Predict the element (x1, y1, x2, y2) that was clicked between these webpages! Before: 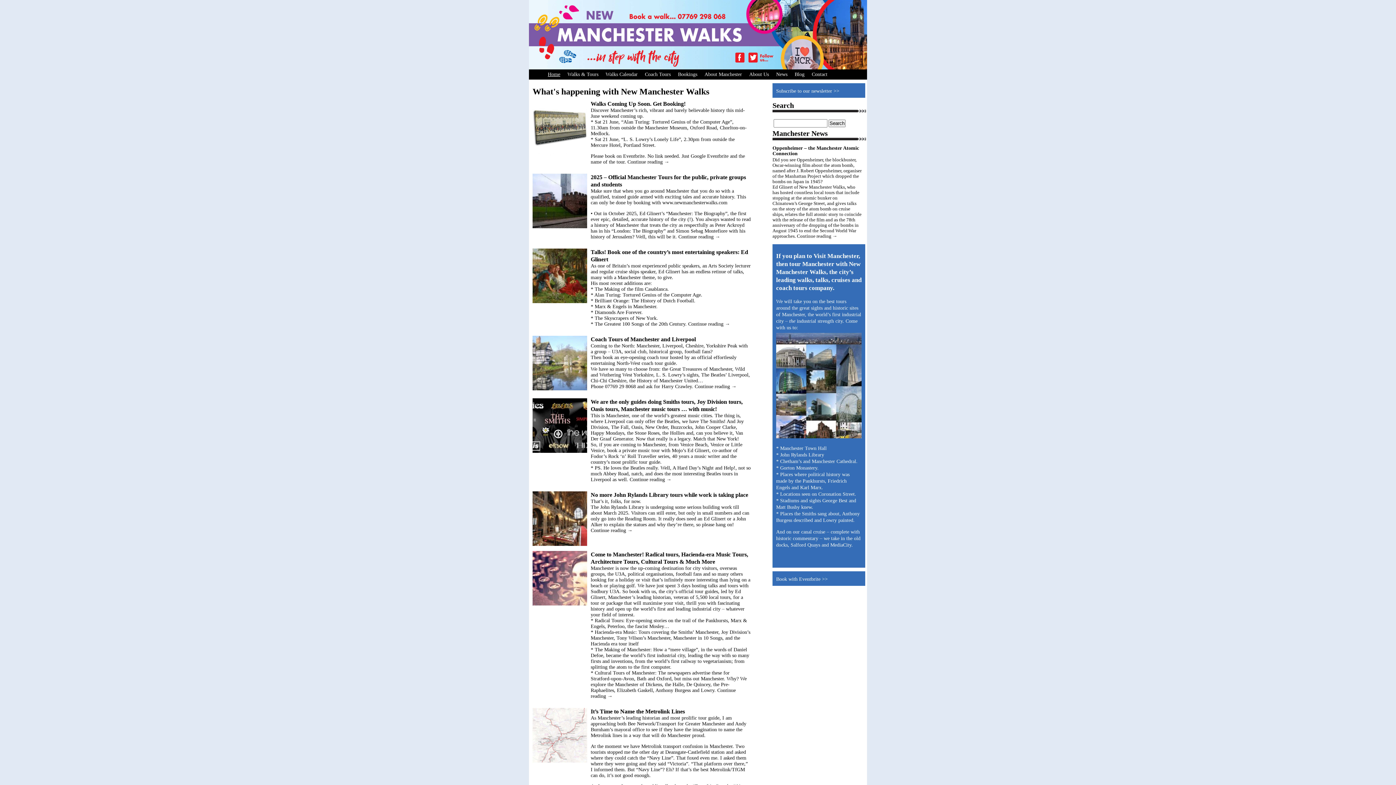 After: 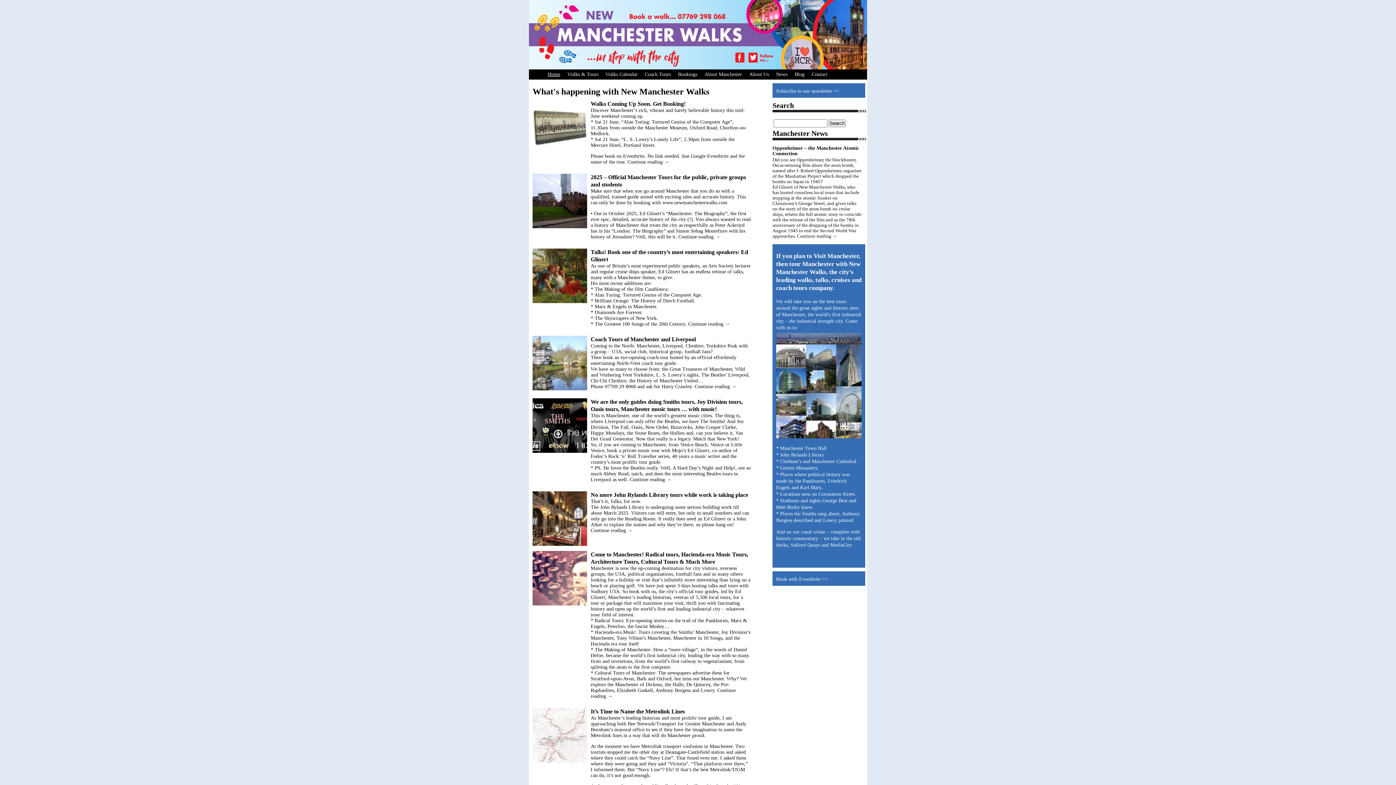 Action: label: Home bbox: (544, 69, 564, 79)